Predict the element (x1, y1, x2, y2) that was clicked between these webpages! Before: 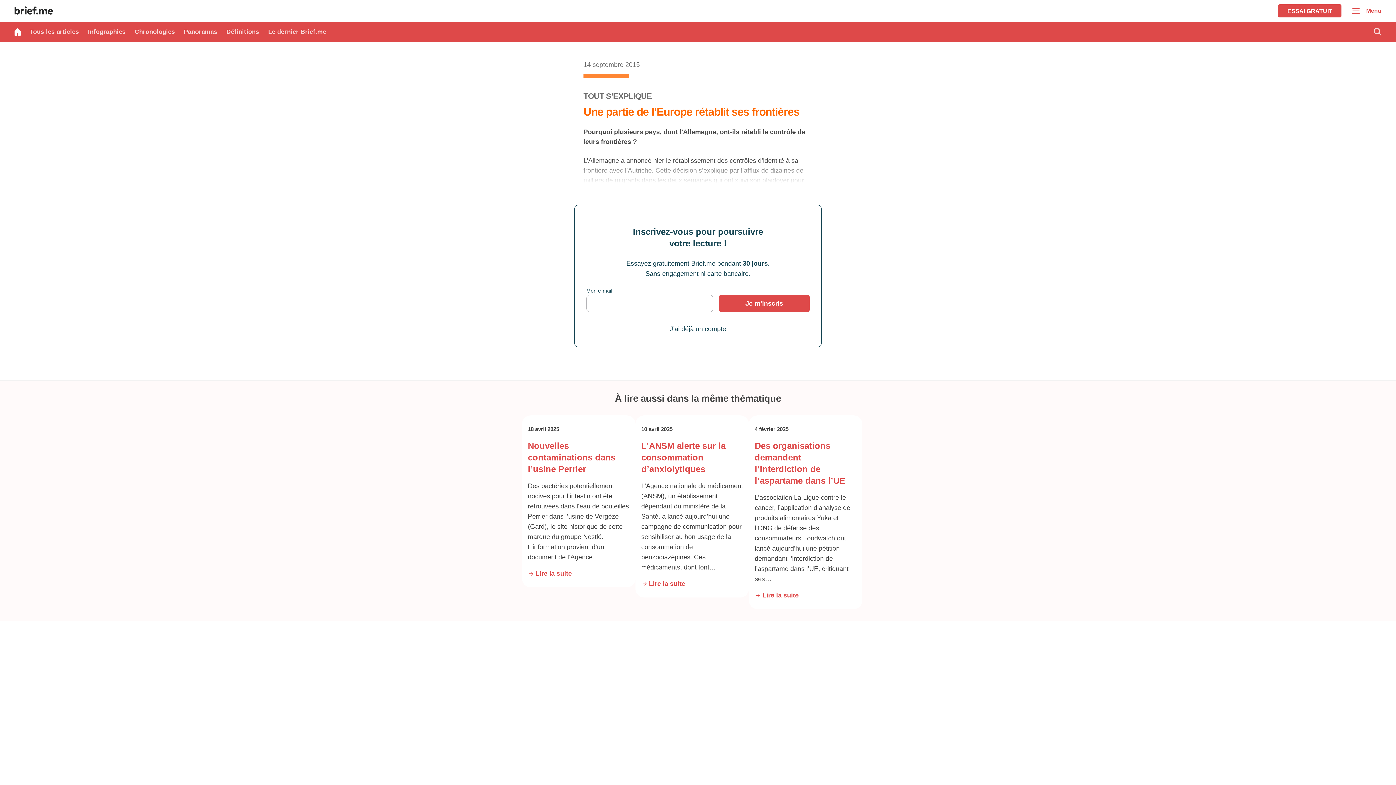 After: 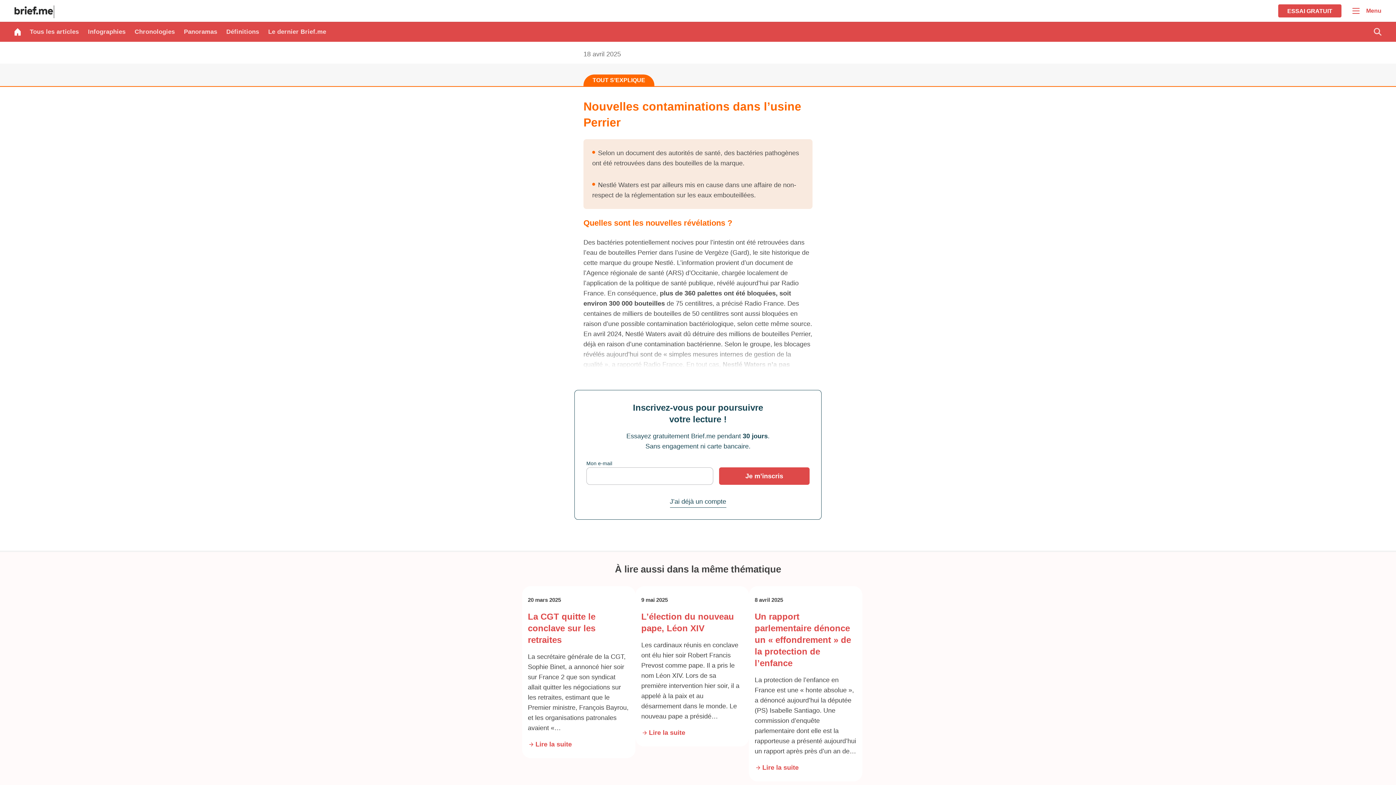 Action: bbox: (522, 415, 635, 587) label: Se rendre sur l'article Nouvelles contaminations dans l’usine Perrier